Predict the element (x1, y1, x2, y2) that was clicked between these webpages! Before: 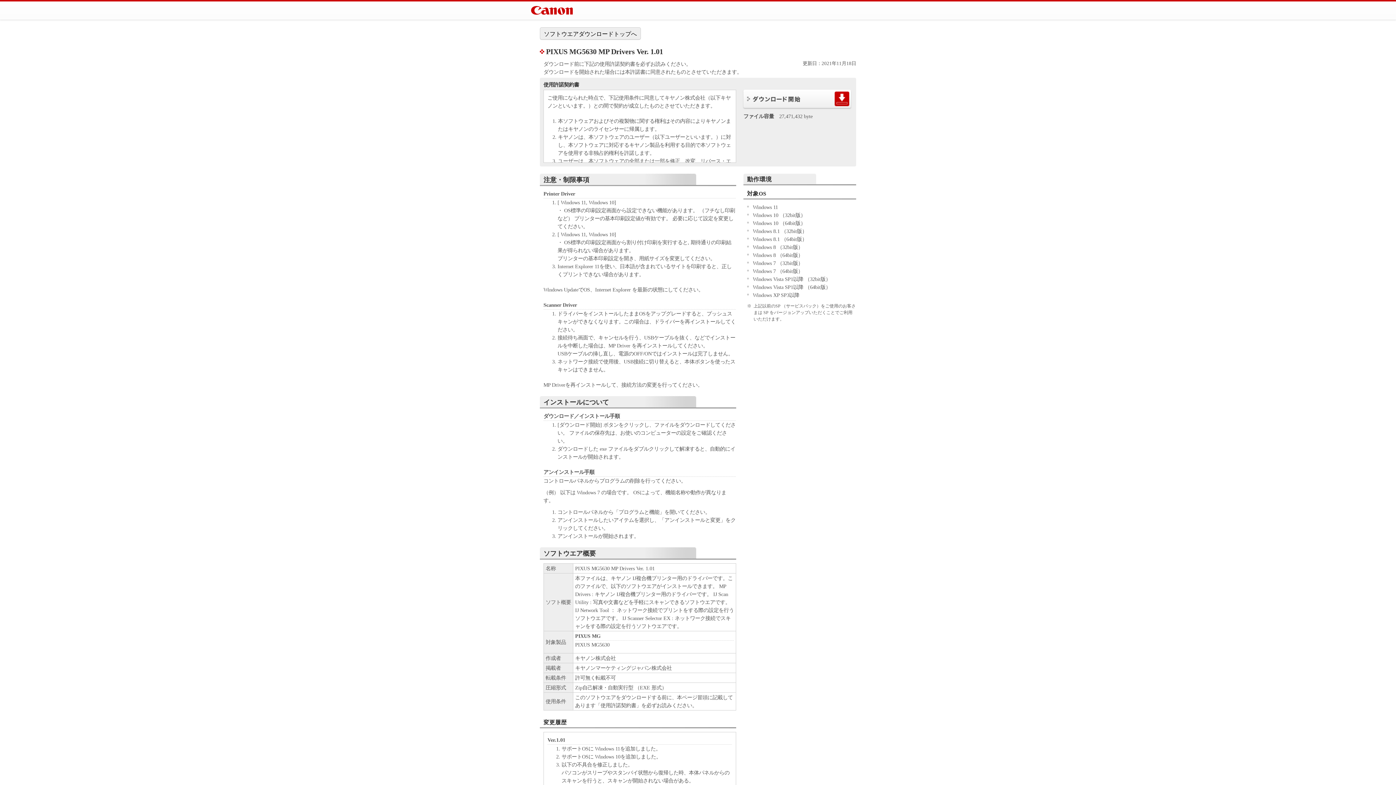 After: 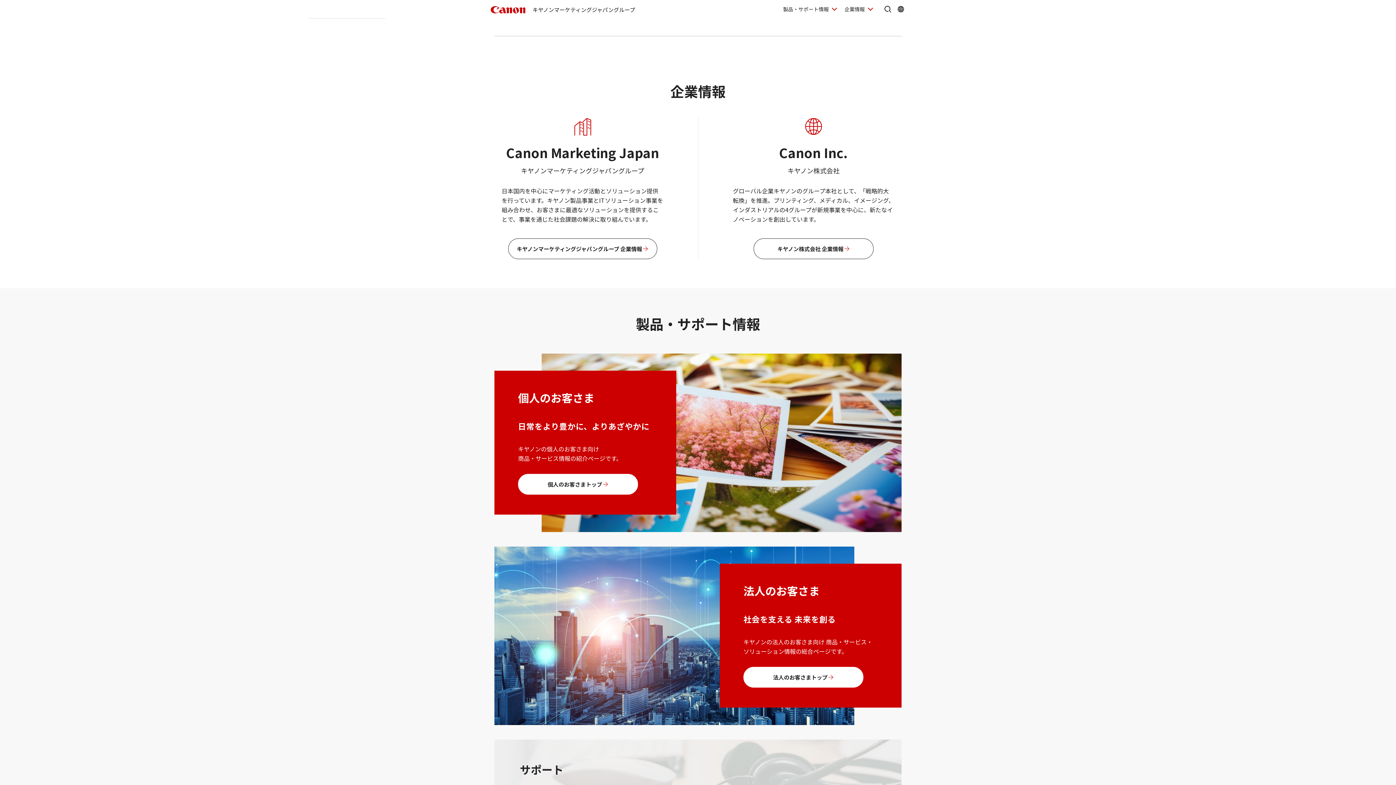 Action: bbox: (530, 5, 573, 16)